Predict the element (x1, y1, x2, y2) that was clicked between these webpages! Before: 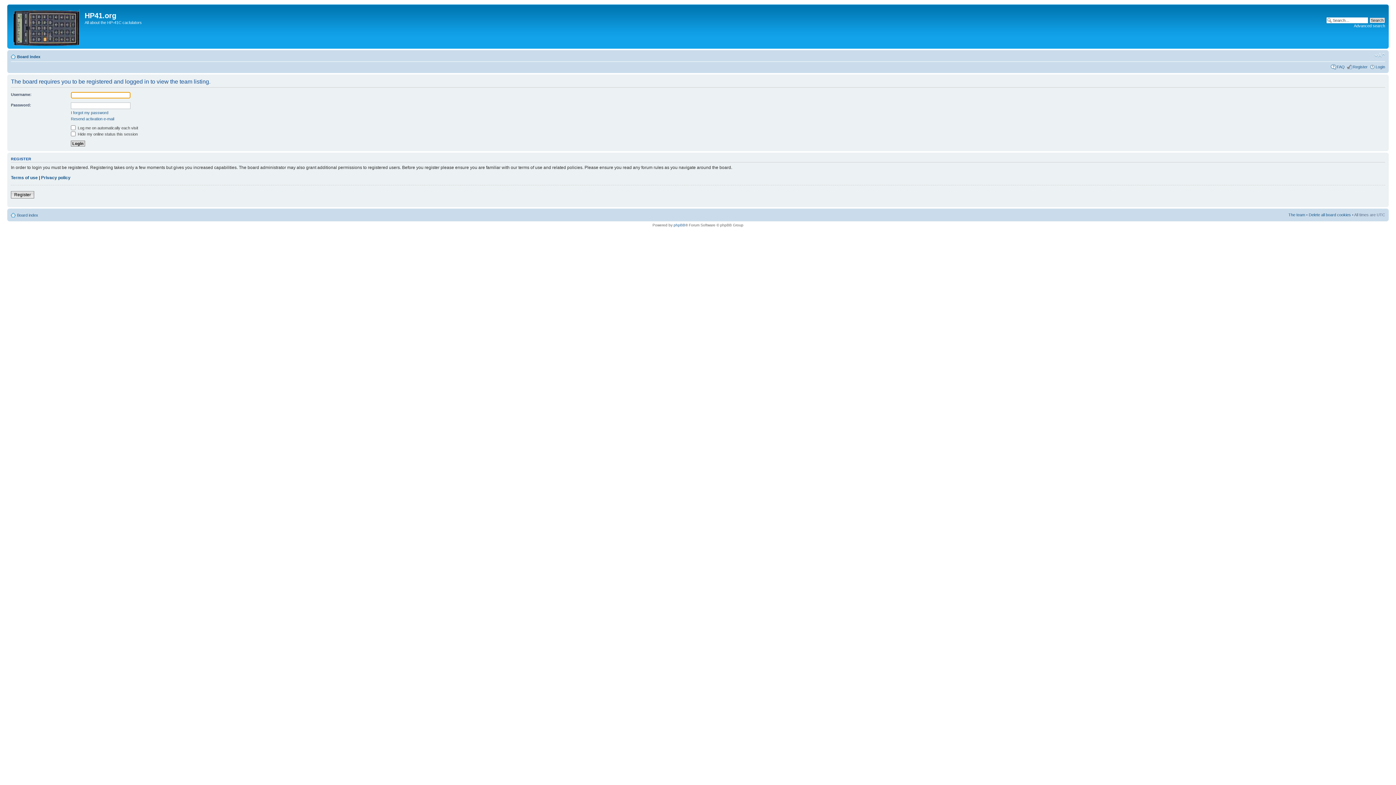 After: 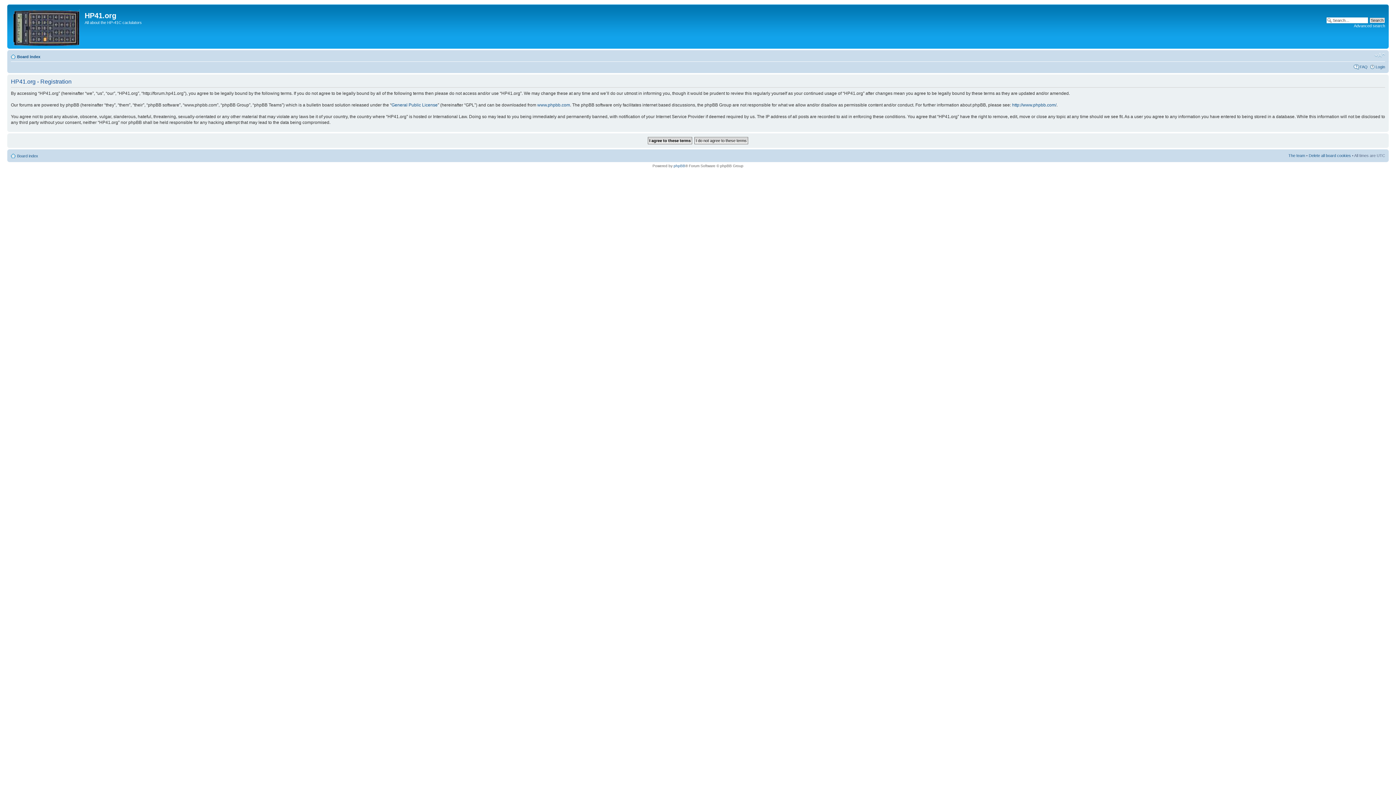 Action: label: Register bbox: (1353, 64, 1368, 69)